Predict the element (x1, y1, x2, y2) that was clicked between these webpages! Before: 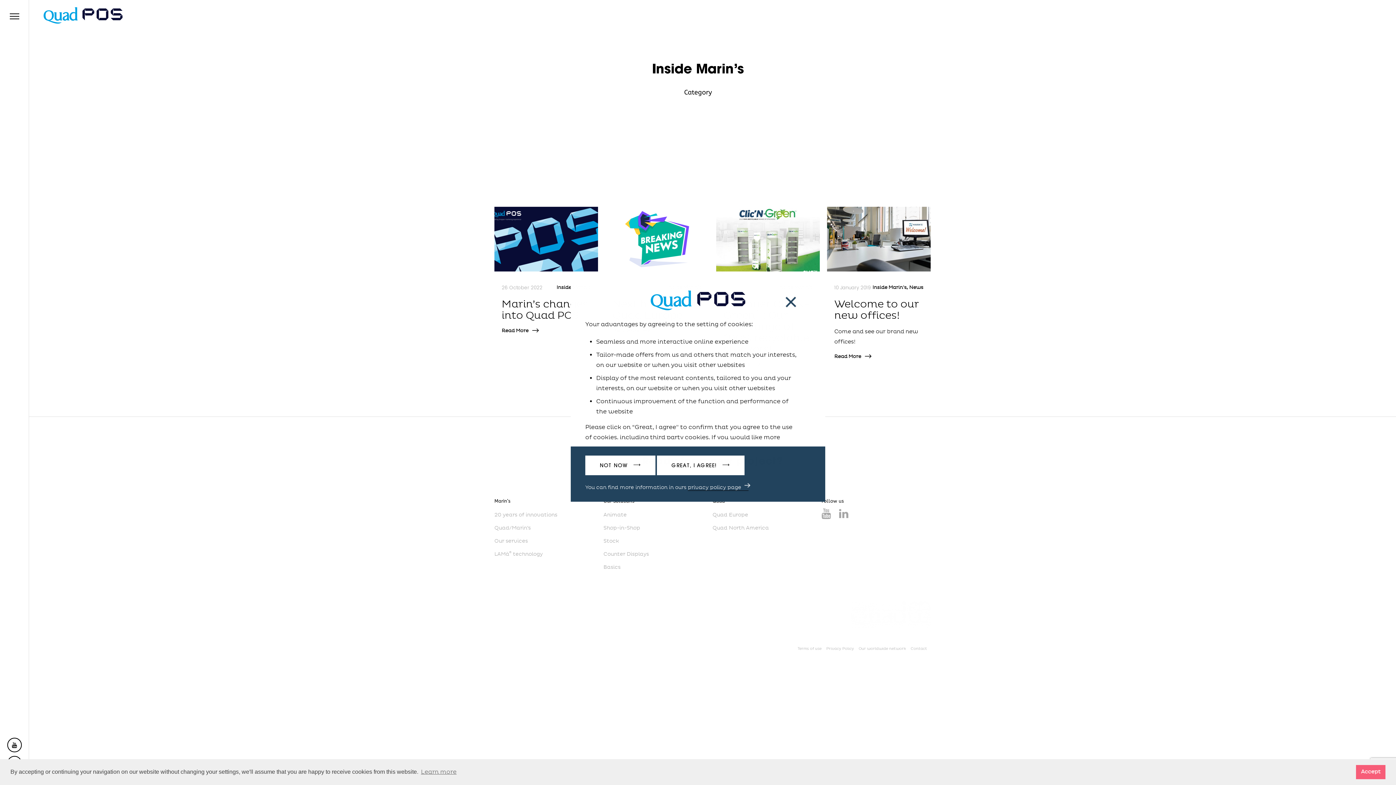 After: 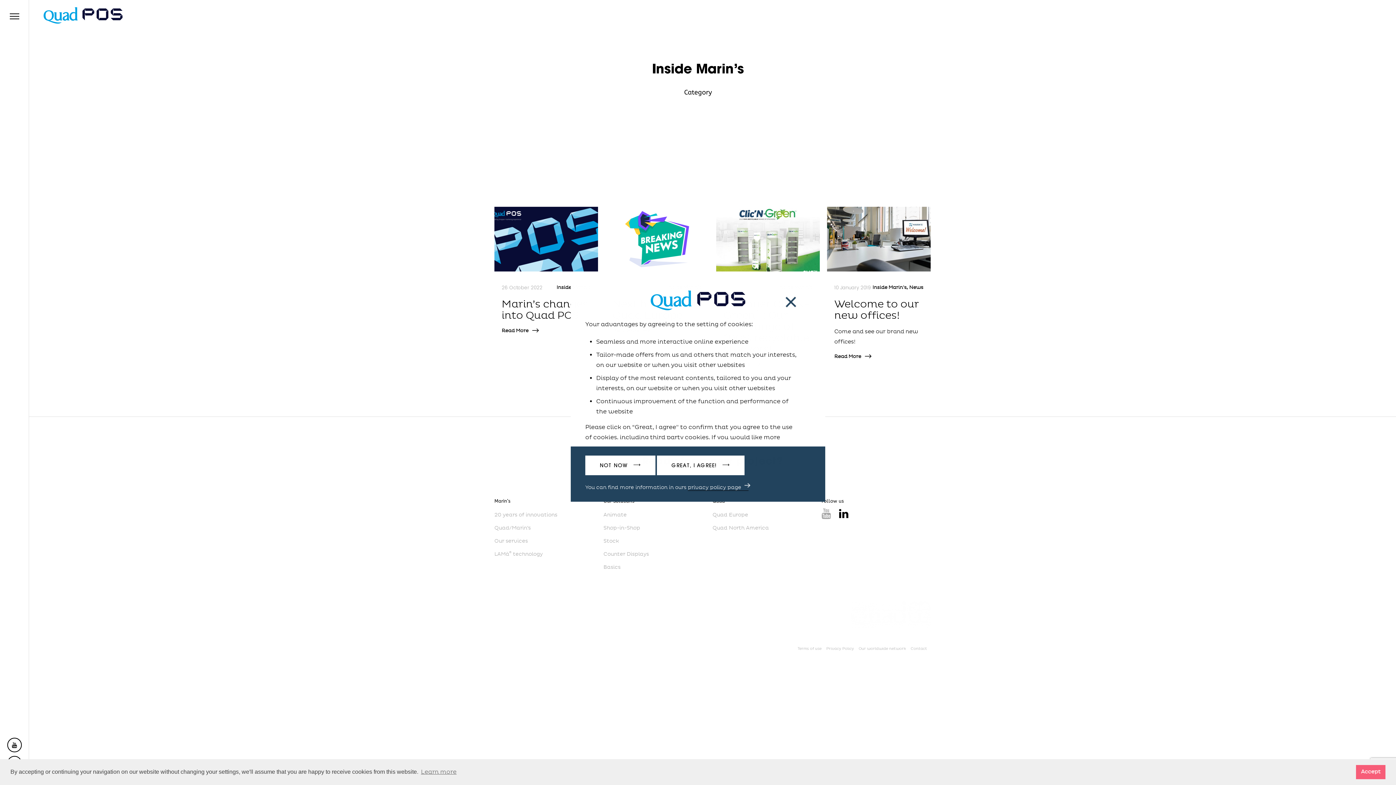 Action: bbox: (837, 510, 852, 517)